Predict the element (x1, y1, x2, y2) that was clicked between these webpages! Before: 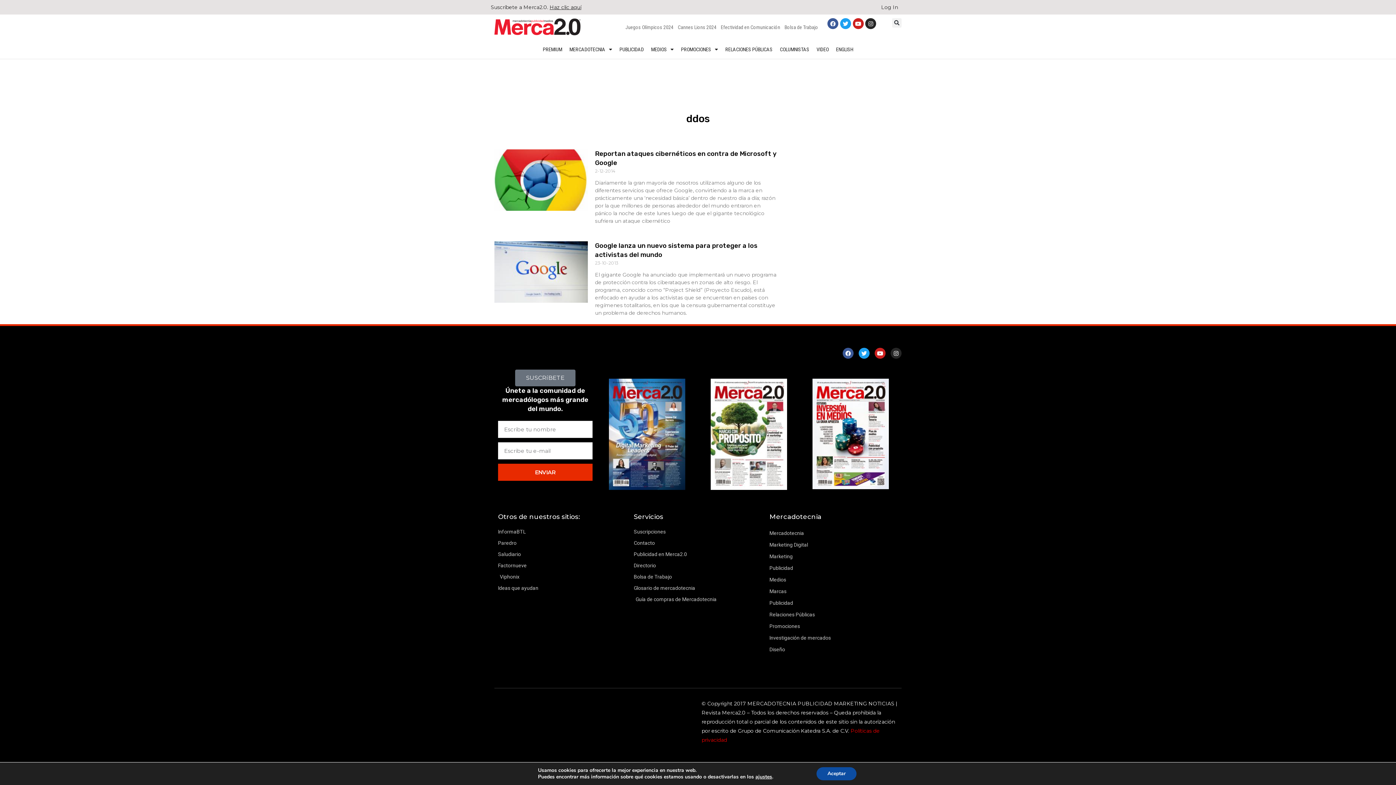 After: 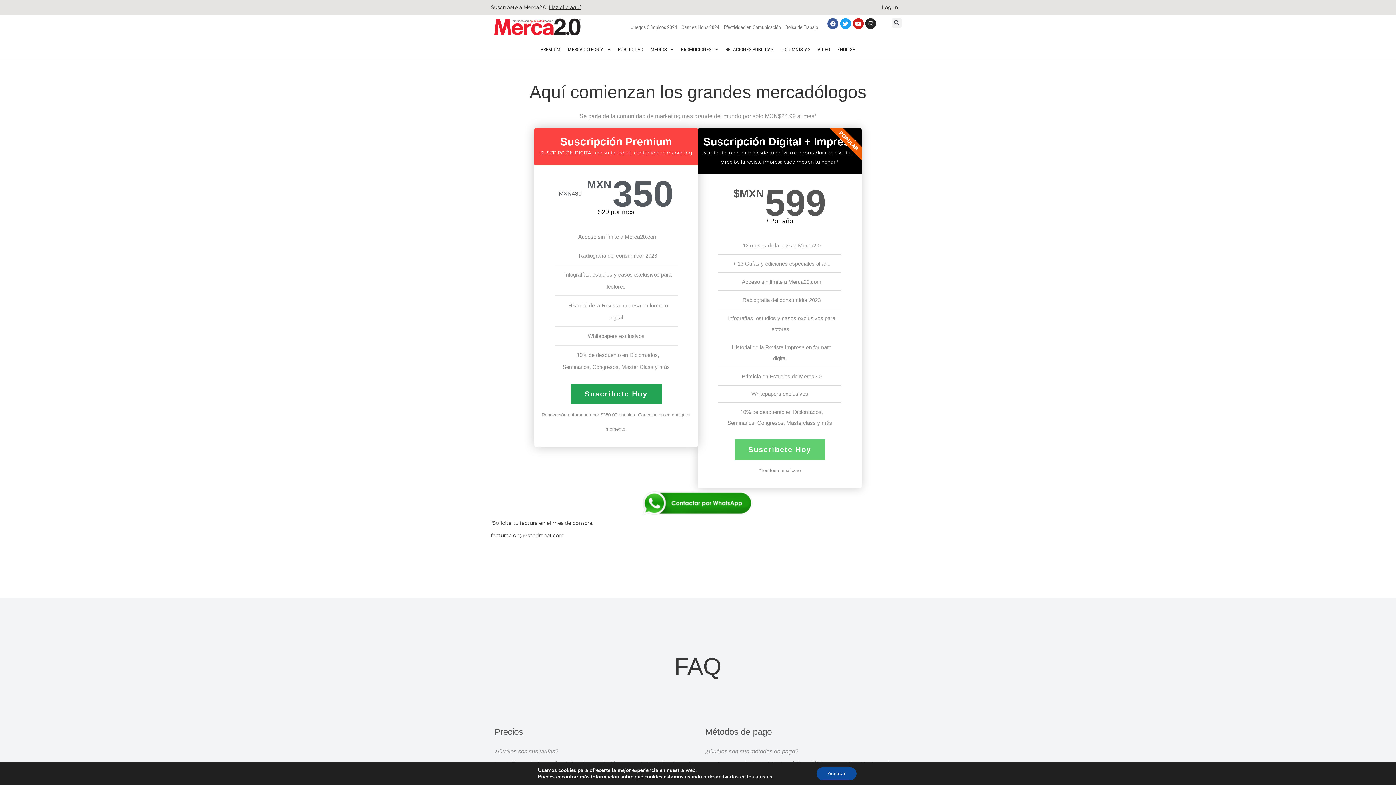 Action: bbox: (549, 4, 581, 10) label: Haz clic aquí